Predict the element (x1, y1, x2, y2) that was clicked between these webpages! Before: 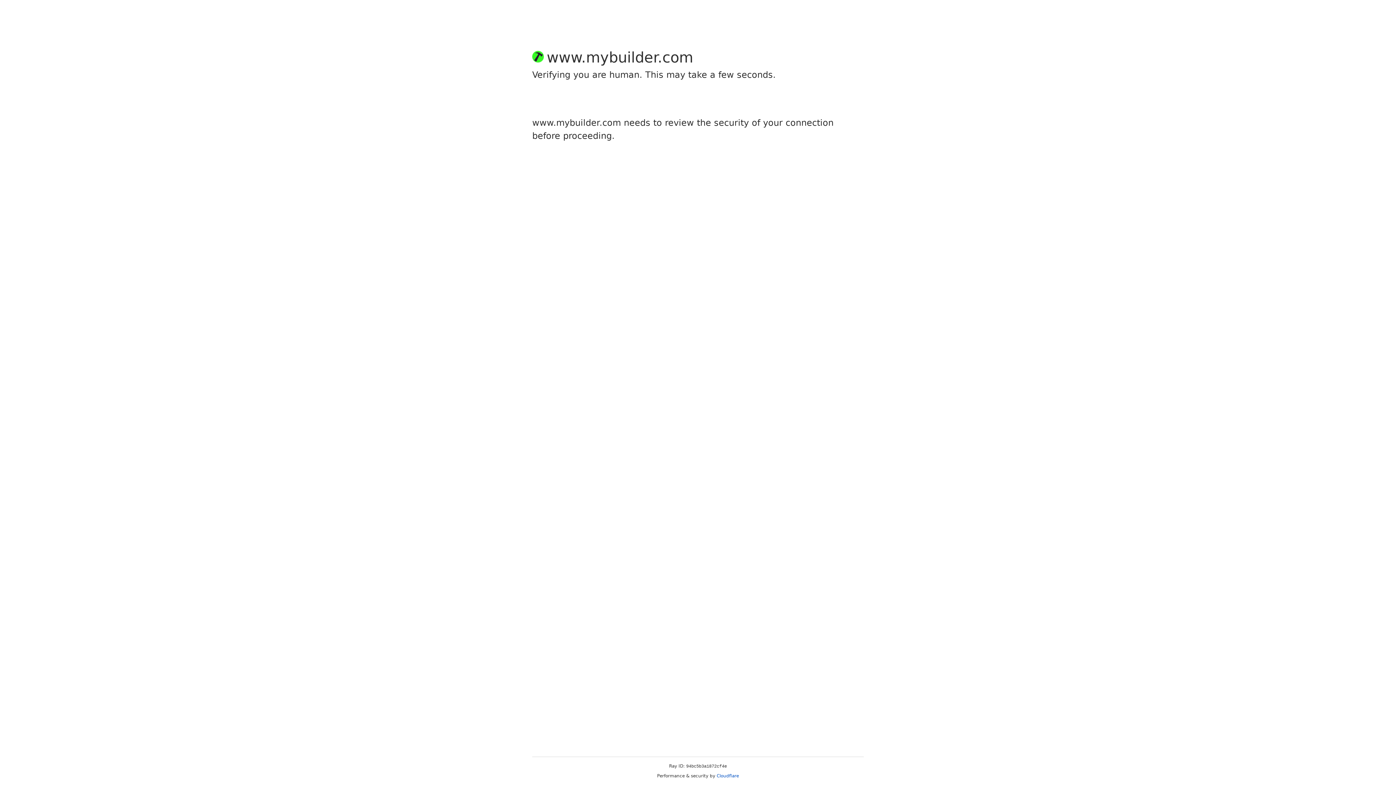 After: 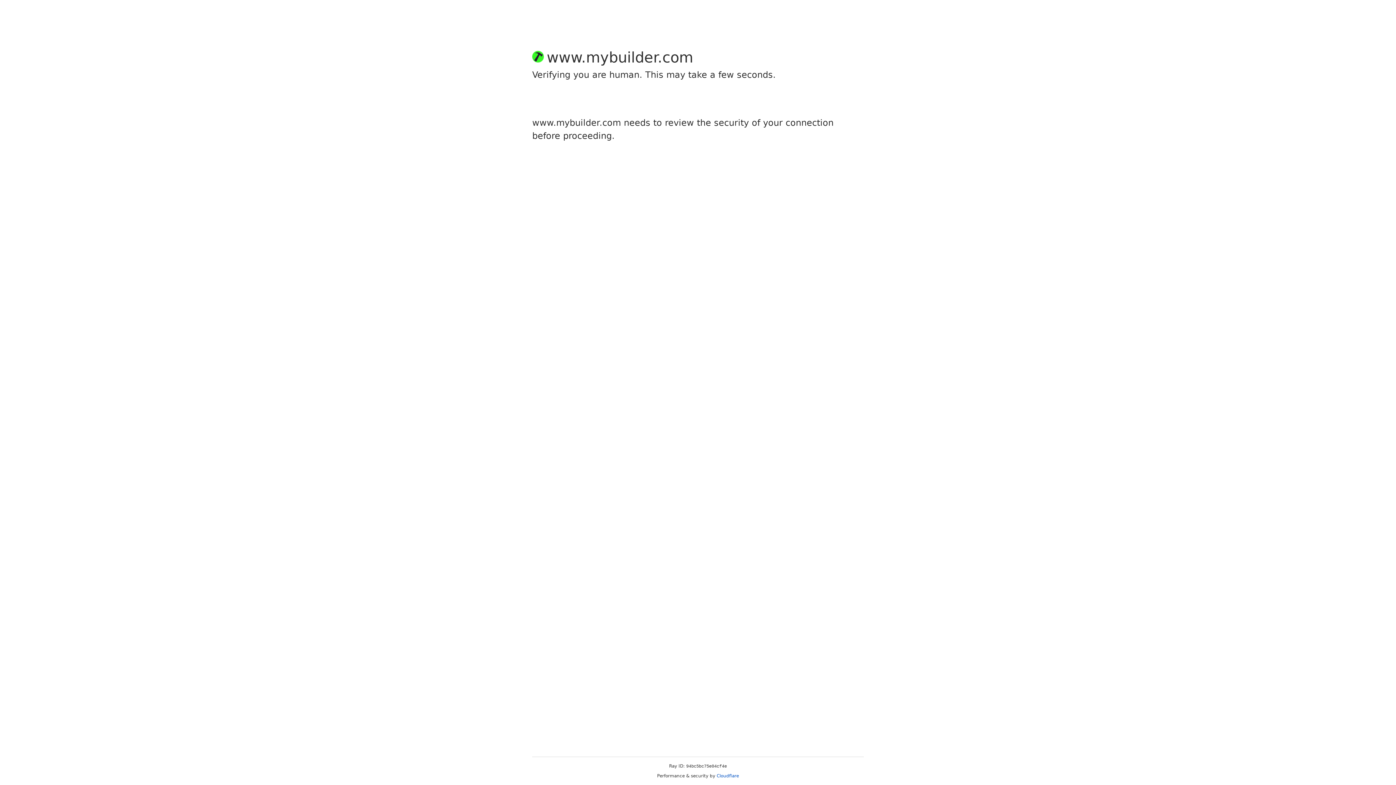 Action: label: Cloudflare bbox: (716, 773, 739, 778)